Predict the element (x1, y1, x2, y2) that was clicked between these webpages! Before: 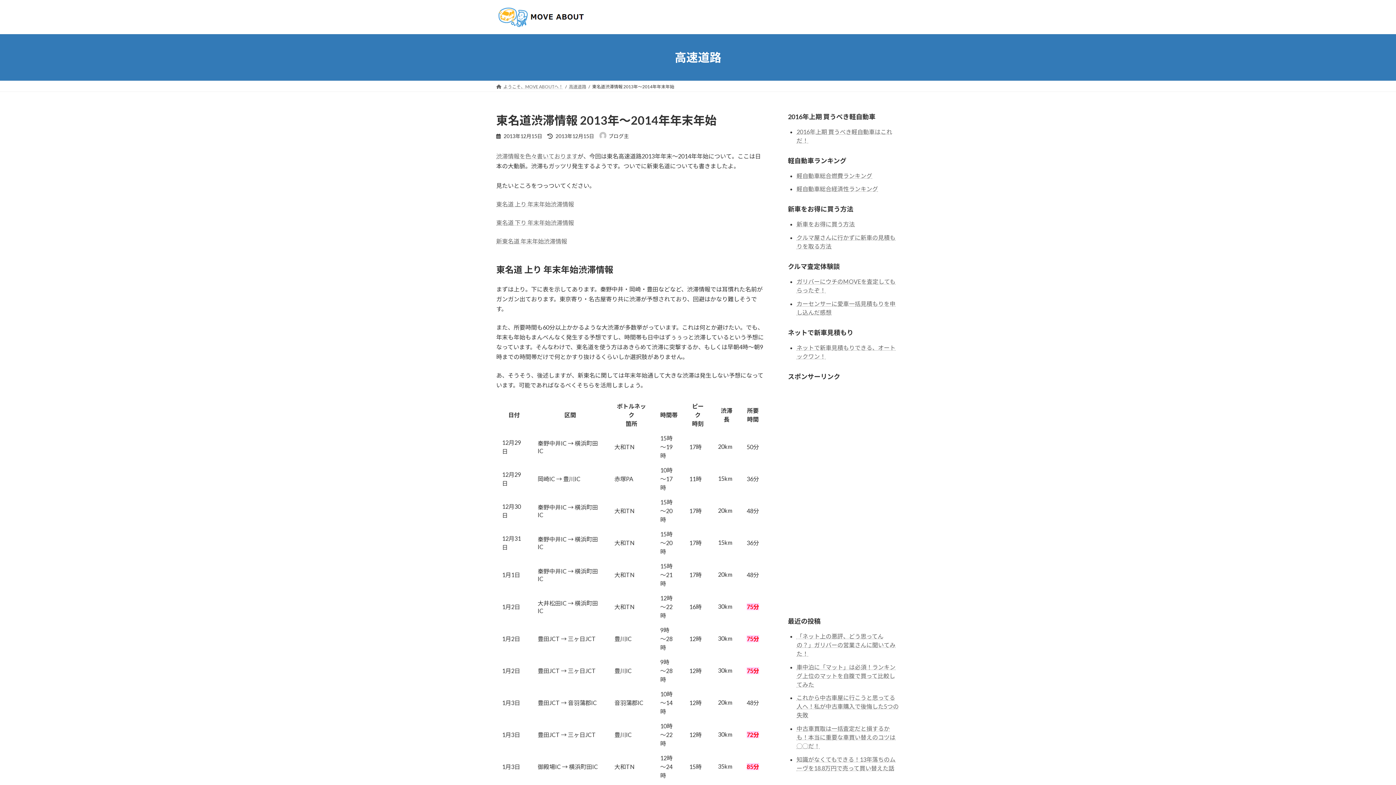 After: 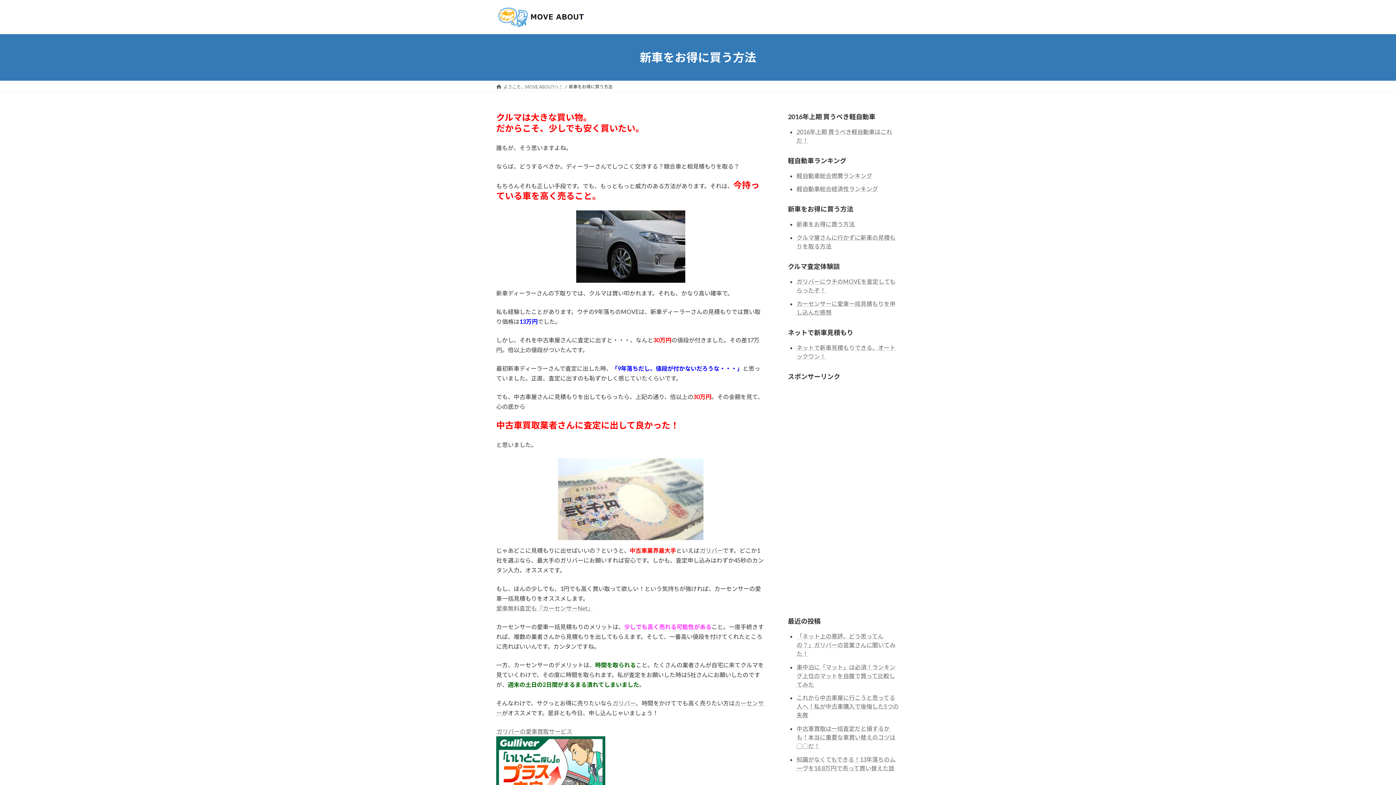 Action: label: 新車をお得に買う方法 bbox: (796, 220, 854, 227)